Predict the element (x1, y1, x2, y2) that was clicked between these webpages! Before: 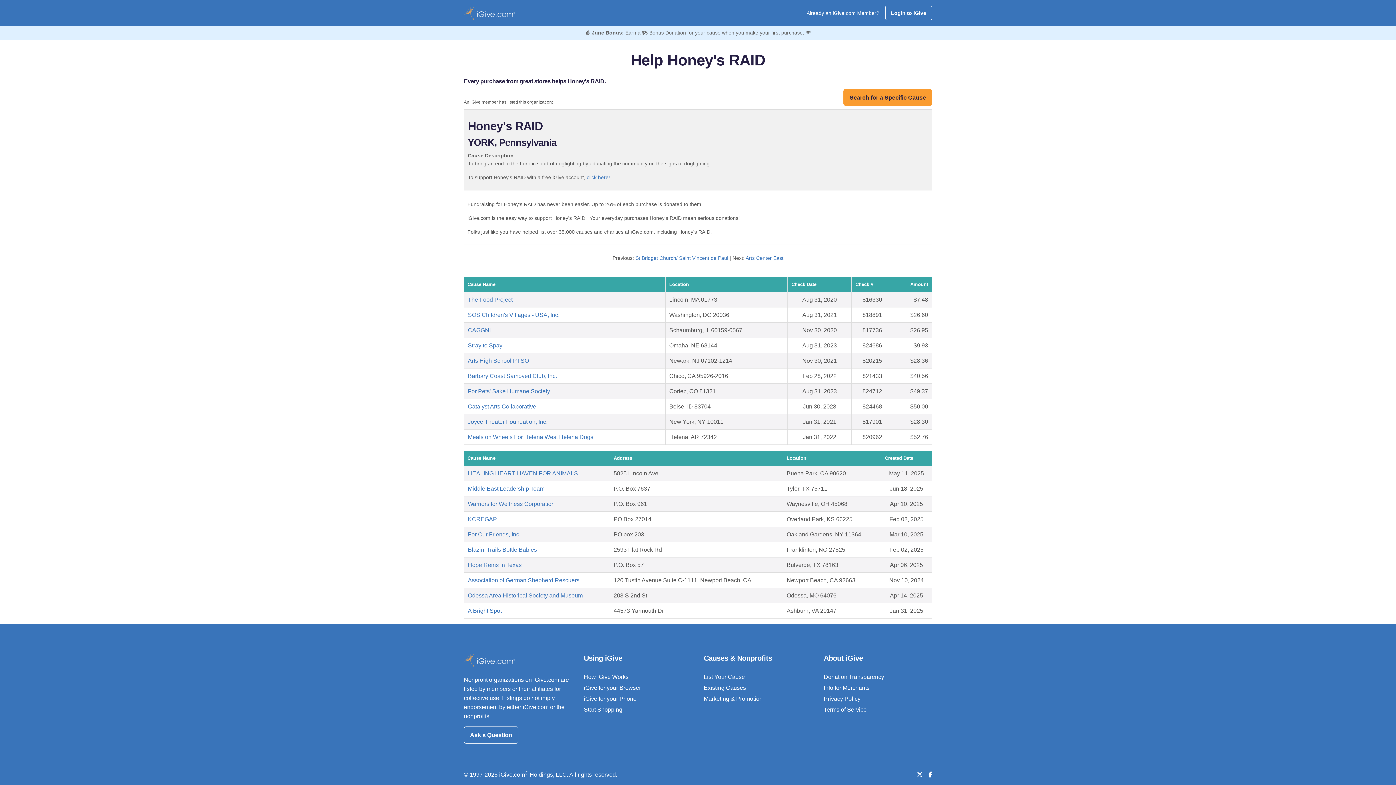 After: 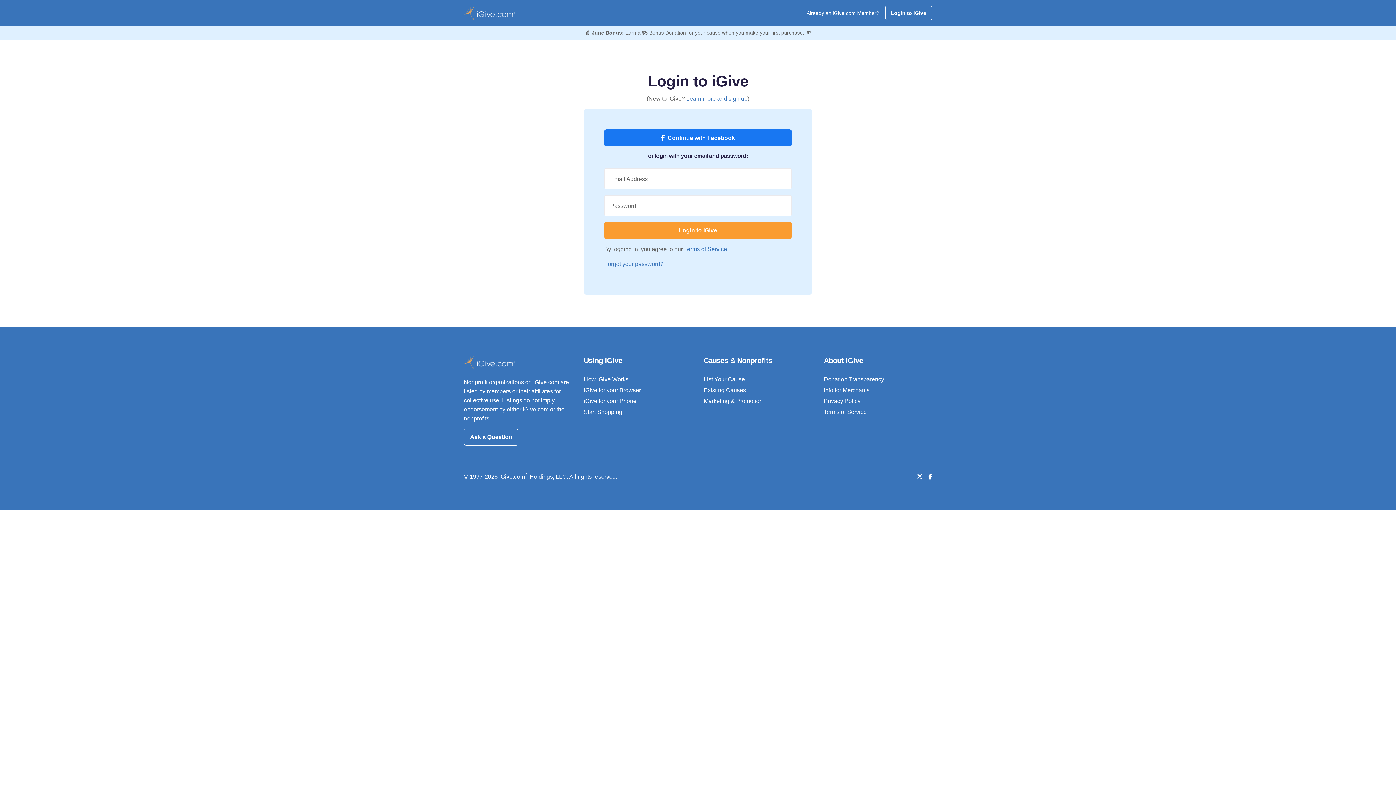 Action: label: Marketing & Promotion bbox: (704, 696, 762, 702)